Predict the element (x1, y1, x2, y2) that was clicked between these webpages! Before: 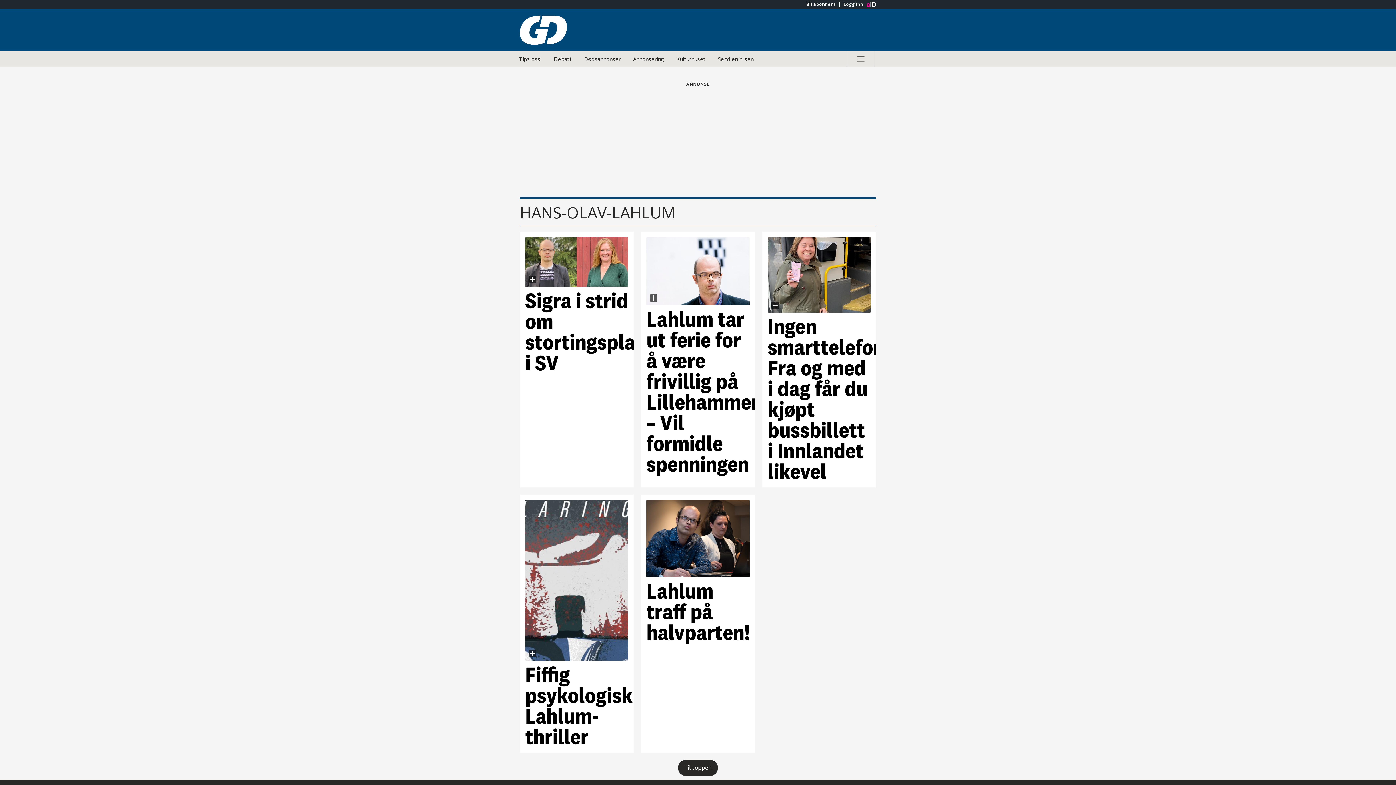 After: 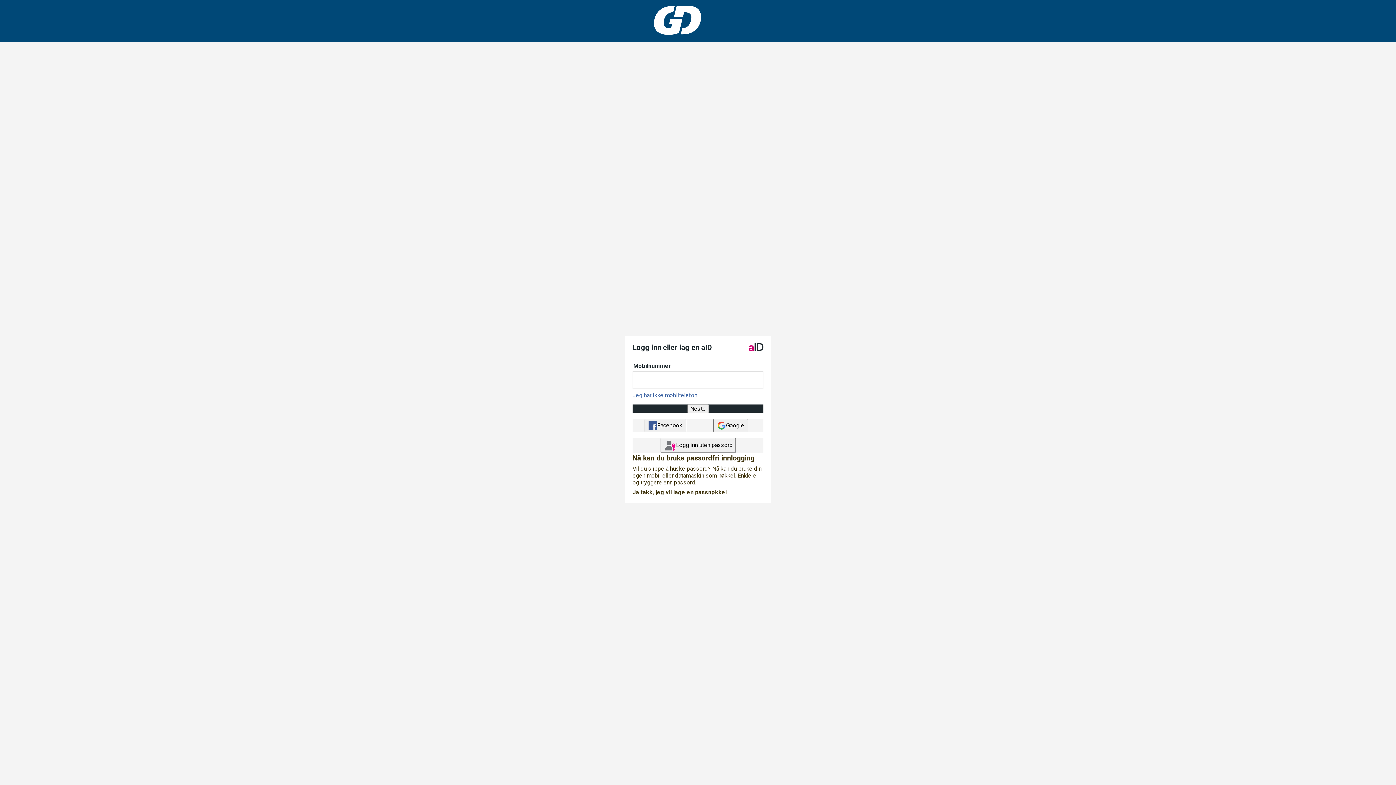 Action: label: Logg inn bbox: (839, 1, 866, 6)